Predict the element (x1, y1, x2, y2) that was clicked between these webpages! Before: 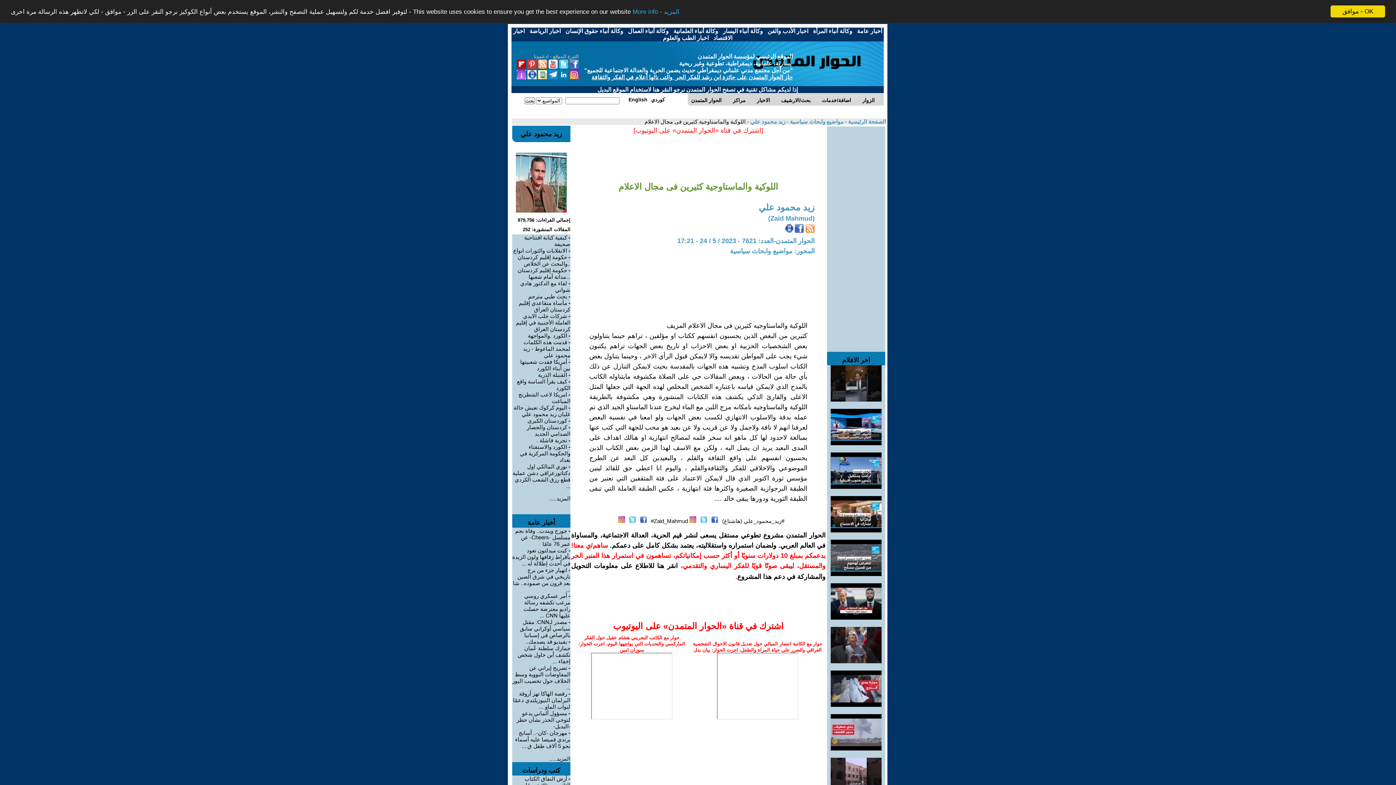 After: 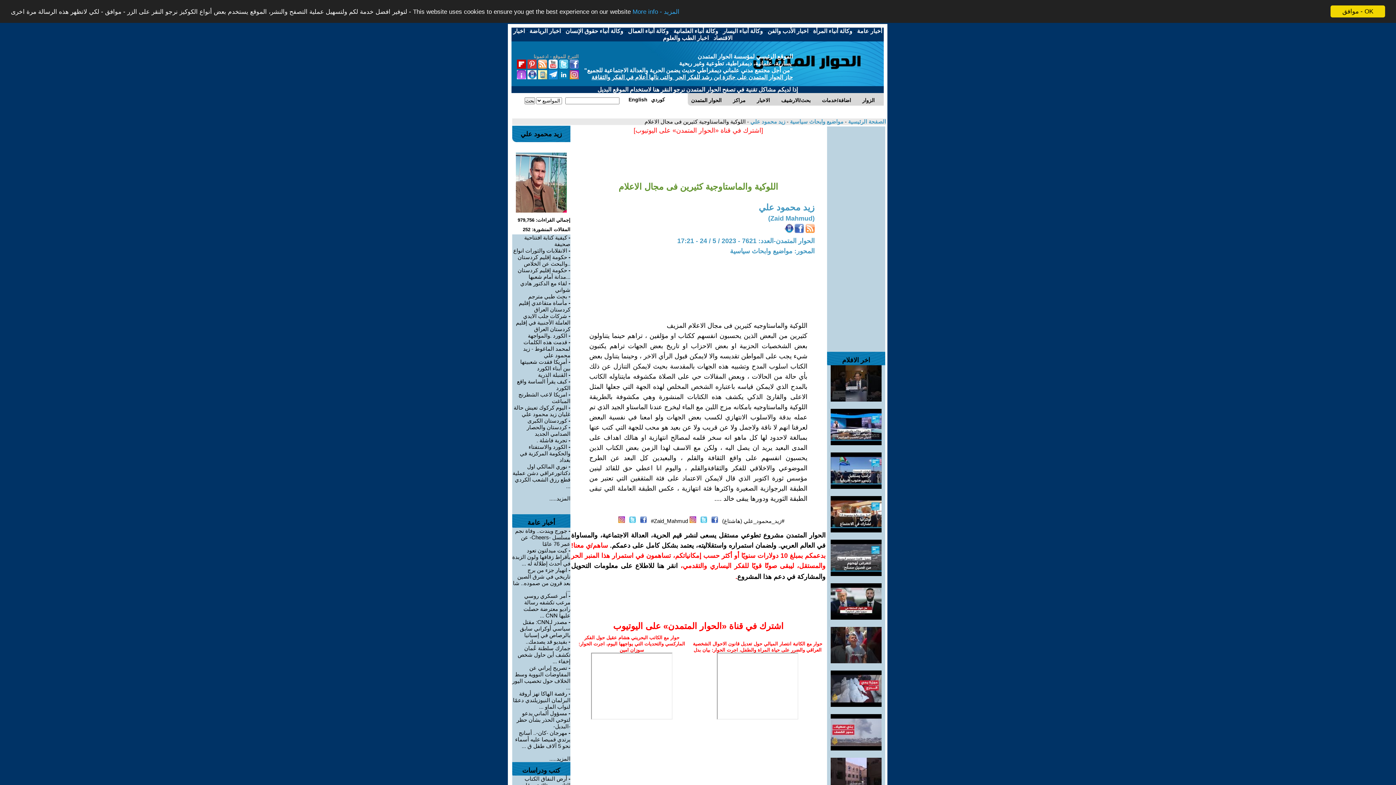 Action: bbox: (512, 547, 570, 566) label: كيت ميدلتون تعود بأقراط زفافها ولون الزبدة في أحدث إطلالة له ...